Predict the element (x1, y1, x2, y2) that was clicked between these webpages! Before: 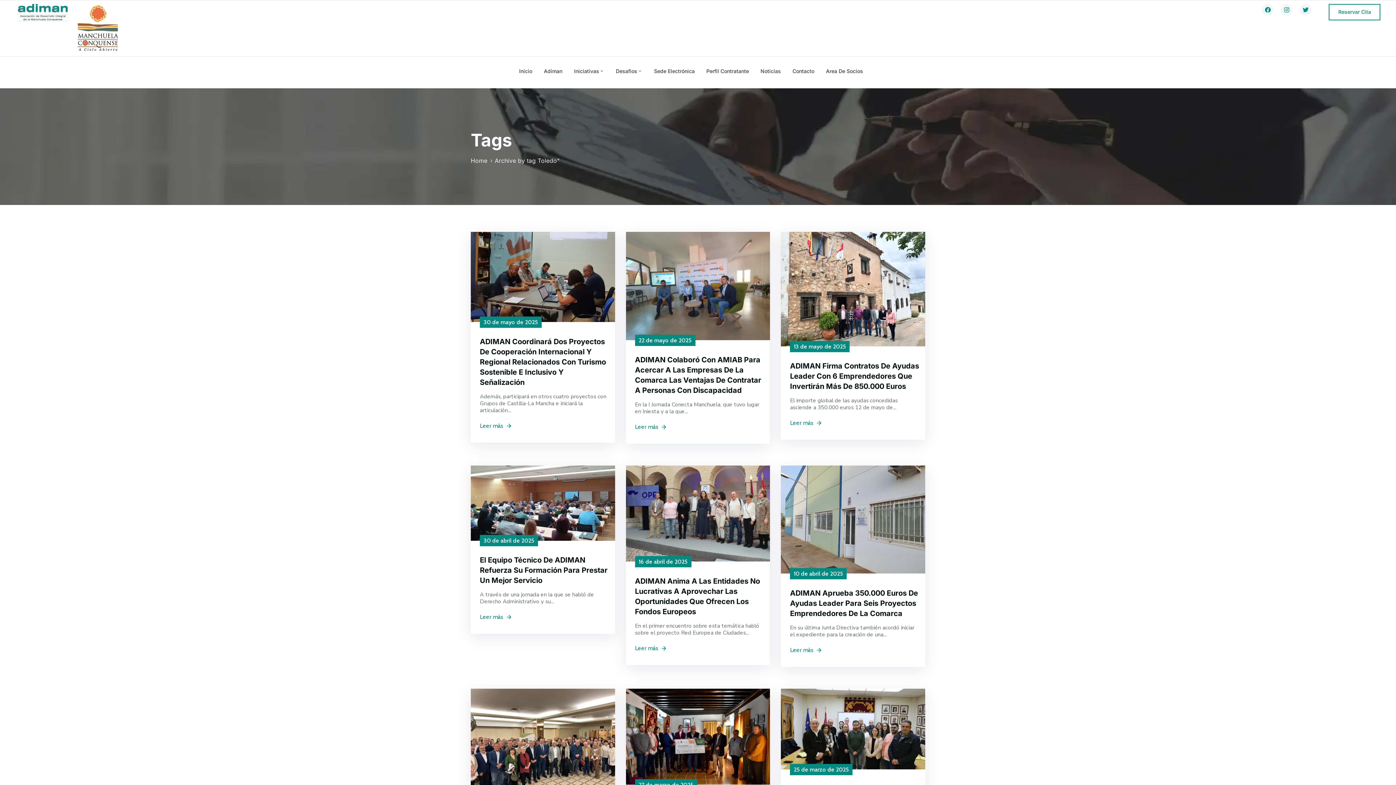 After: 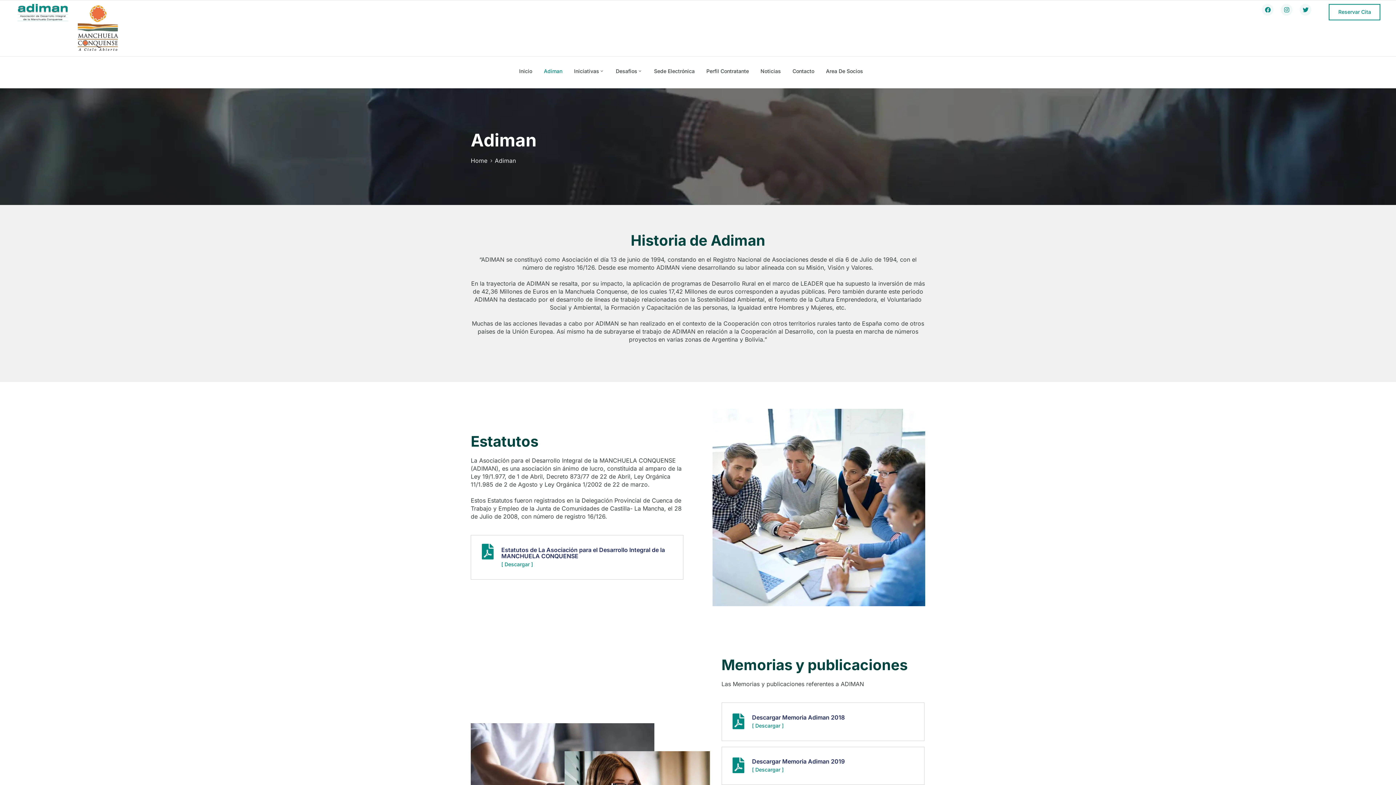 Action: label: Adiman bbox: (538, 56, 568, 85)